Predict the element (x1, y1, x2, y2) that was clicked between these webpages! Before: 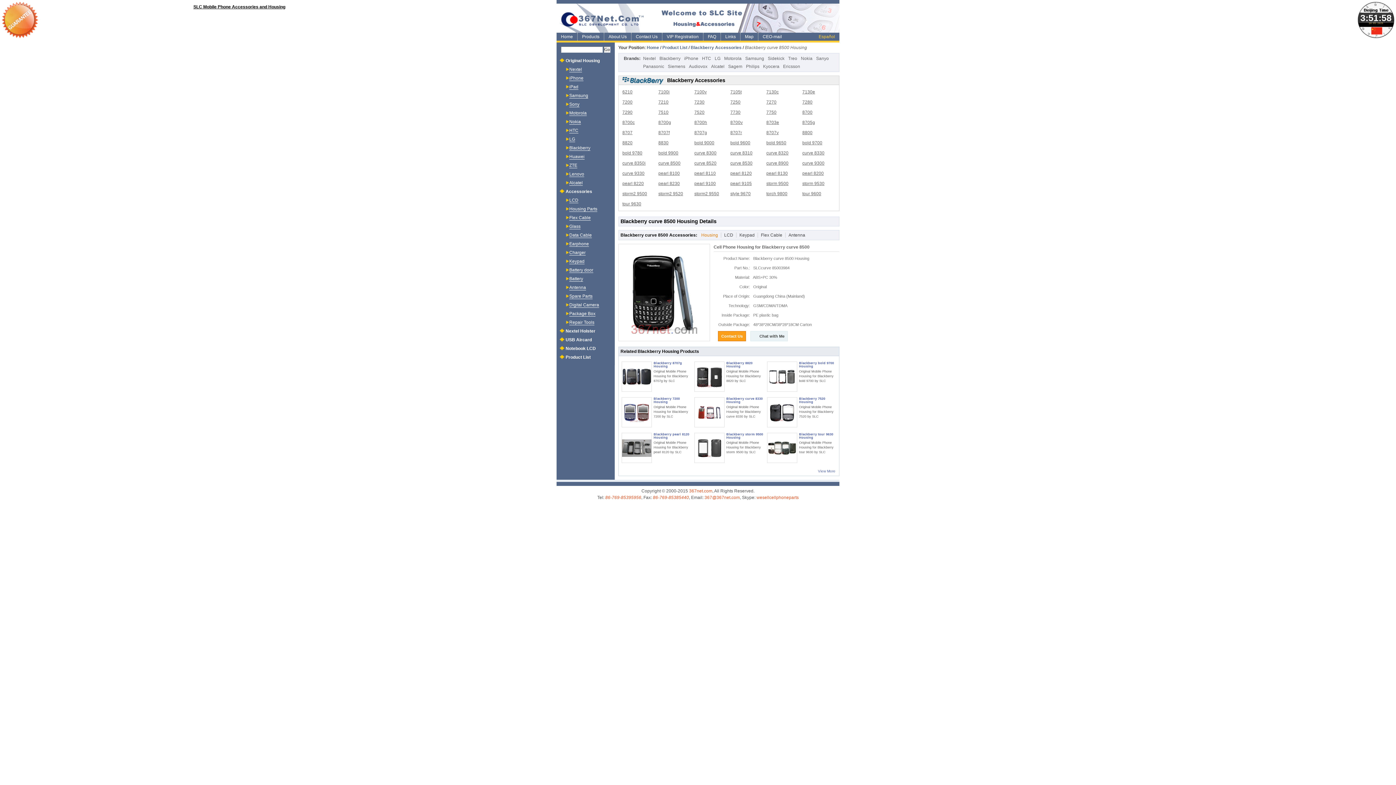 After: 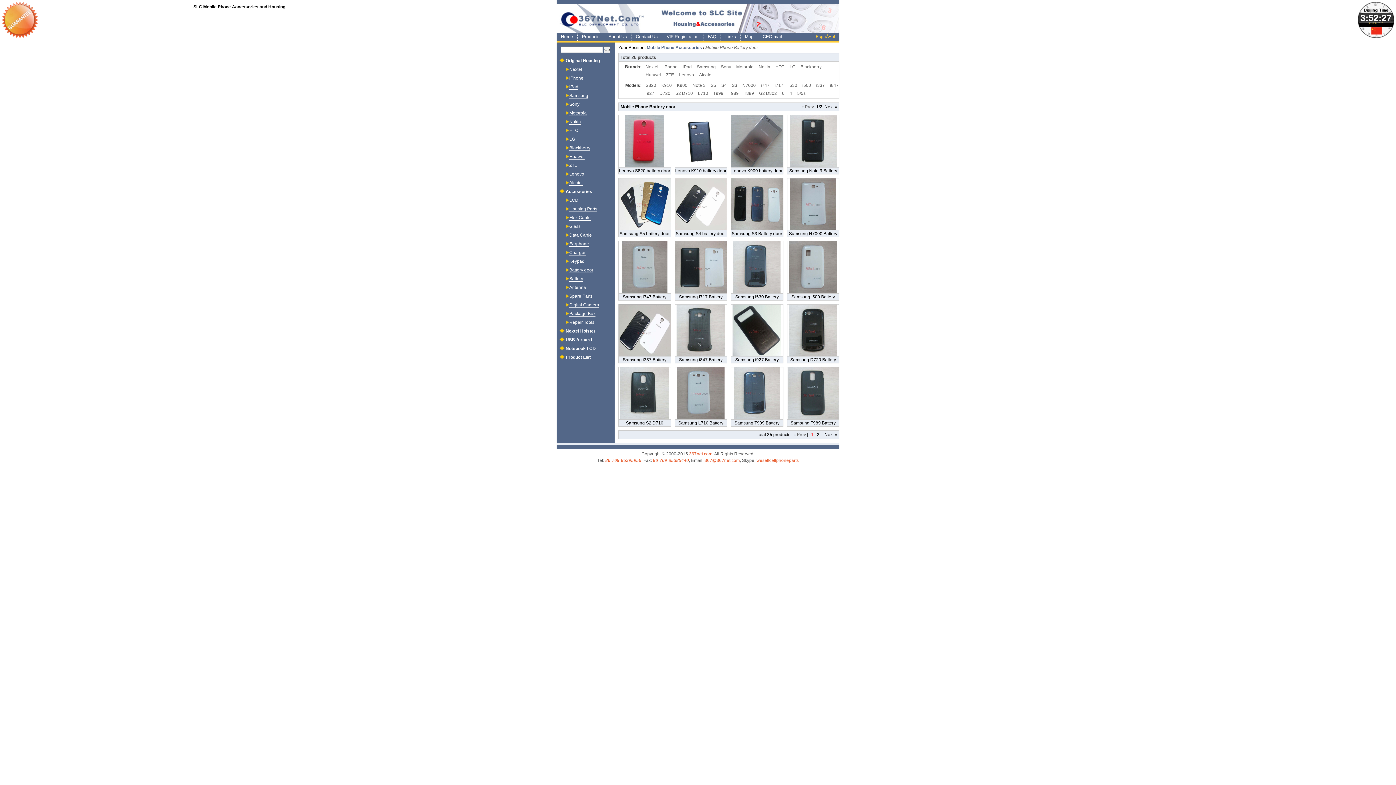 Action: bbox: (569, 267, 593, 273) label: Mobile Phone
Battery door